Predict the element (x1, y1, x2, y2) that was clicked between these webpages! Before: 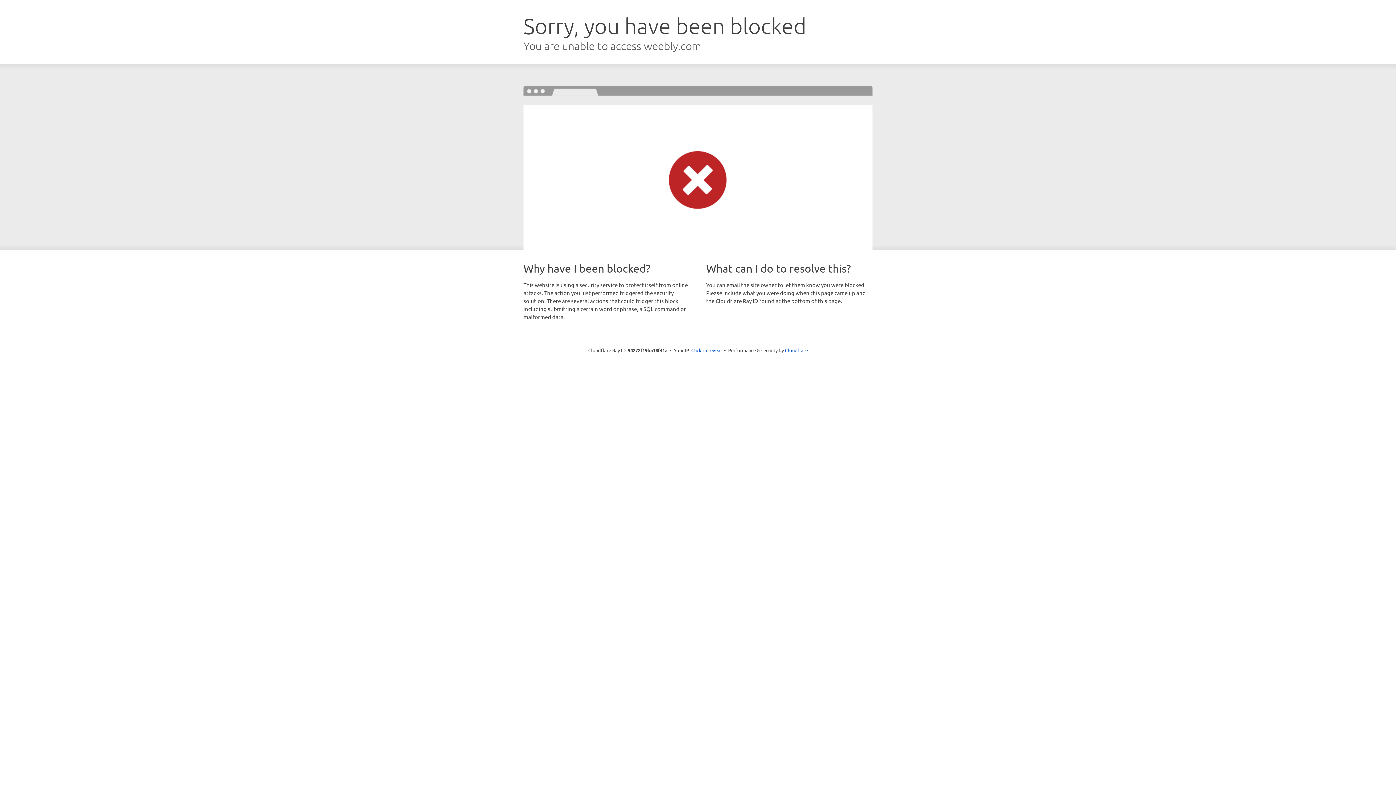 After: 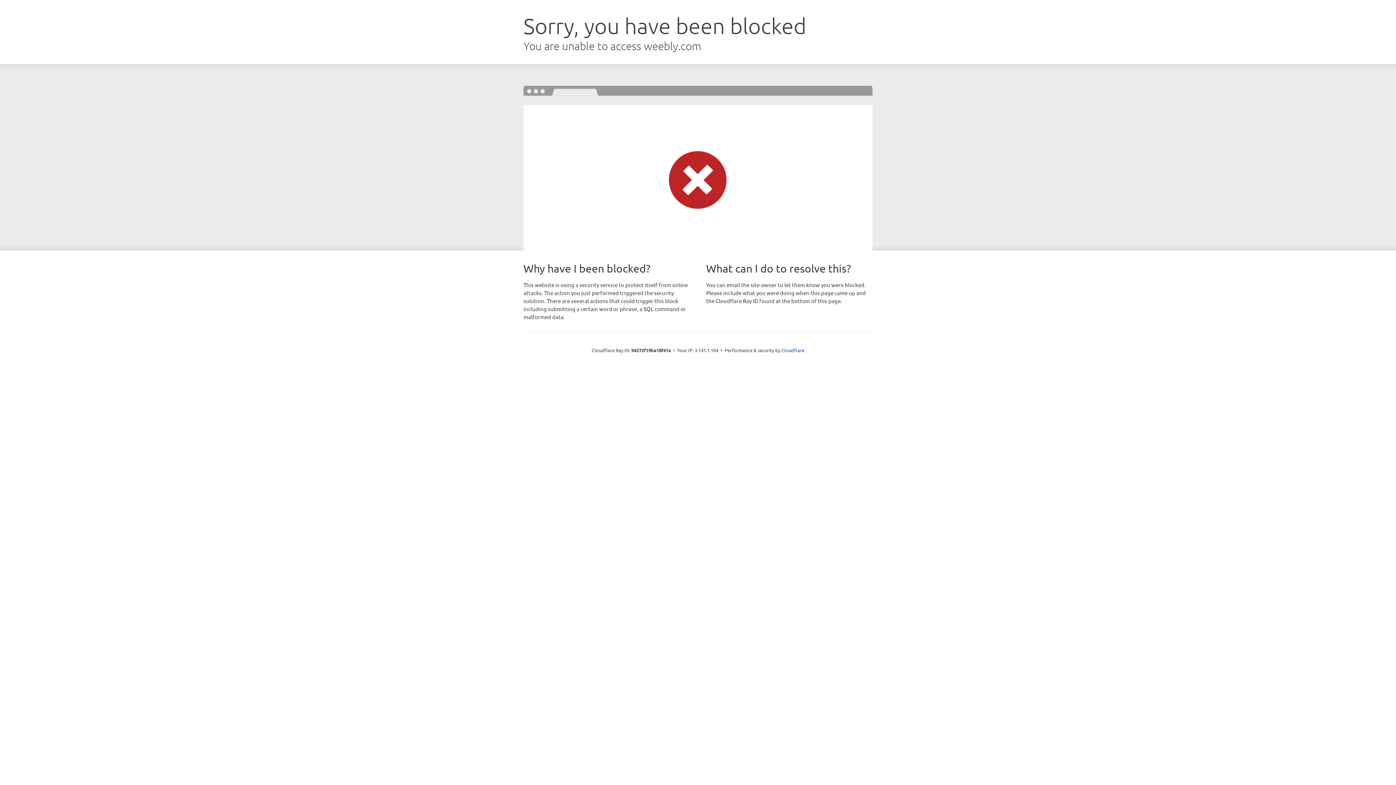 Action: bbox: (691, 346, 722, 353) label: Click to reveal